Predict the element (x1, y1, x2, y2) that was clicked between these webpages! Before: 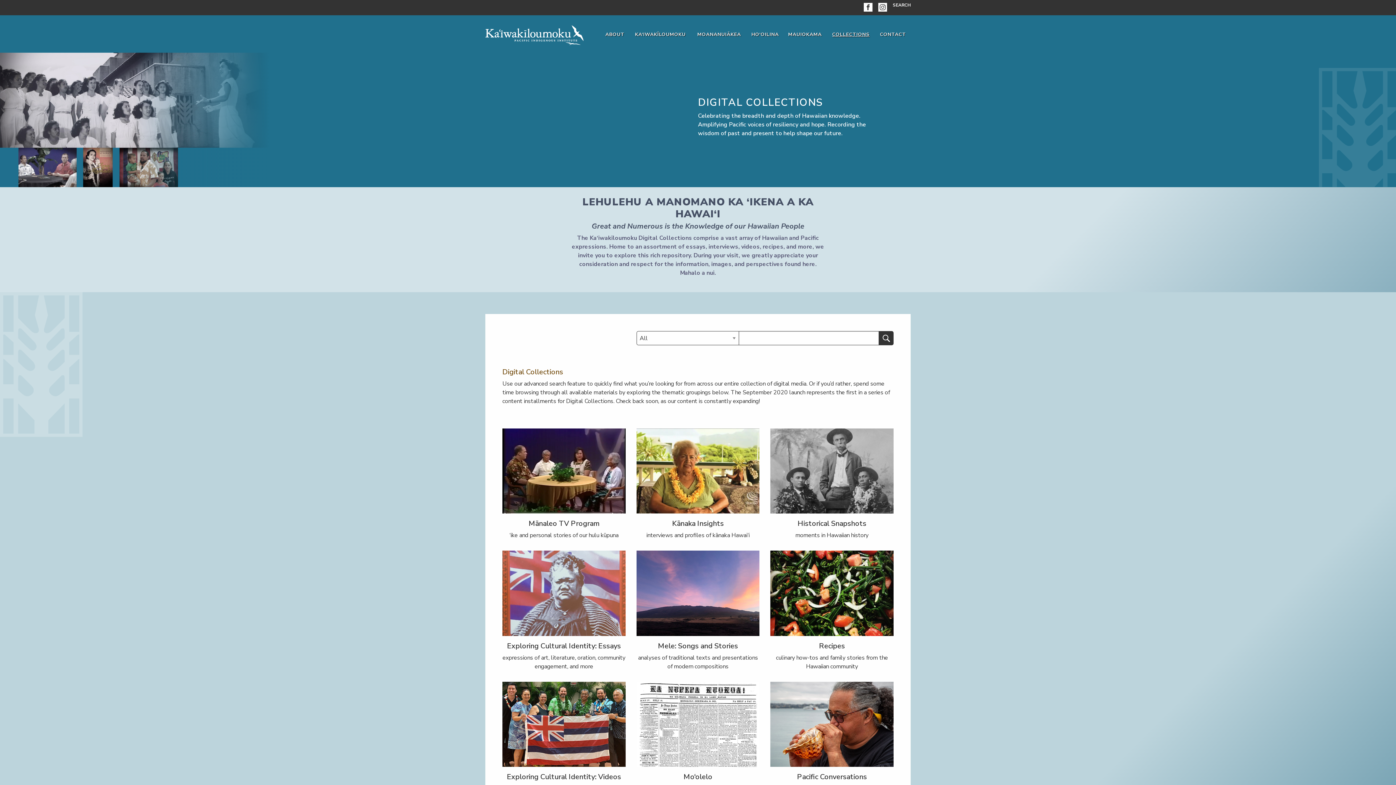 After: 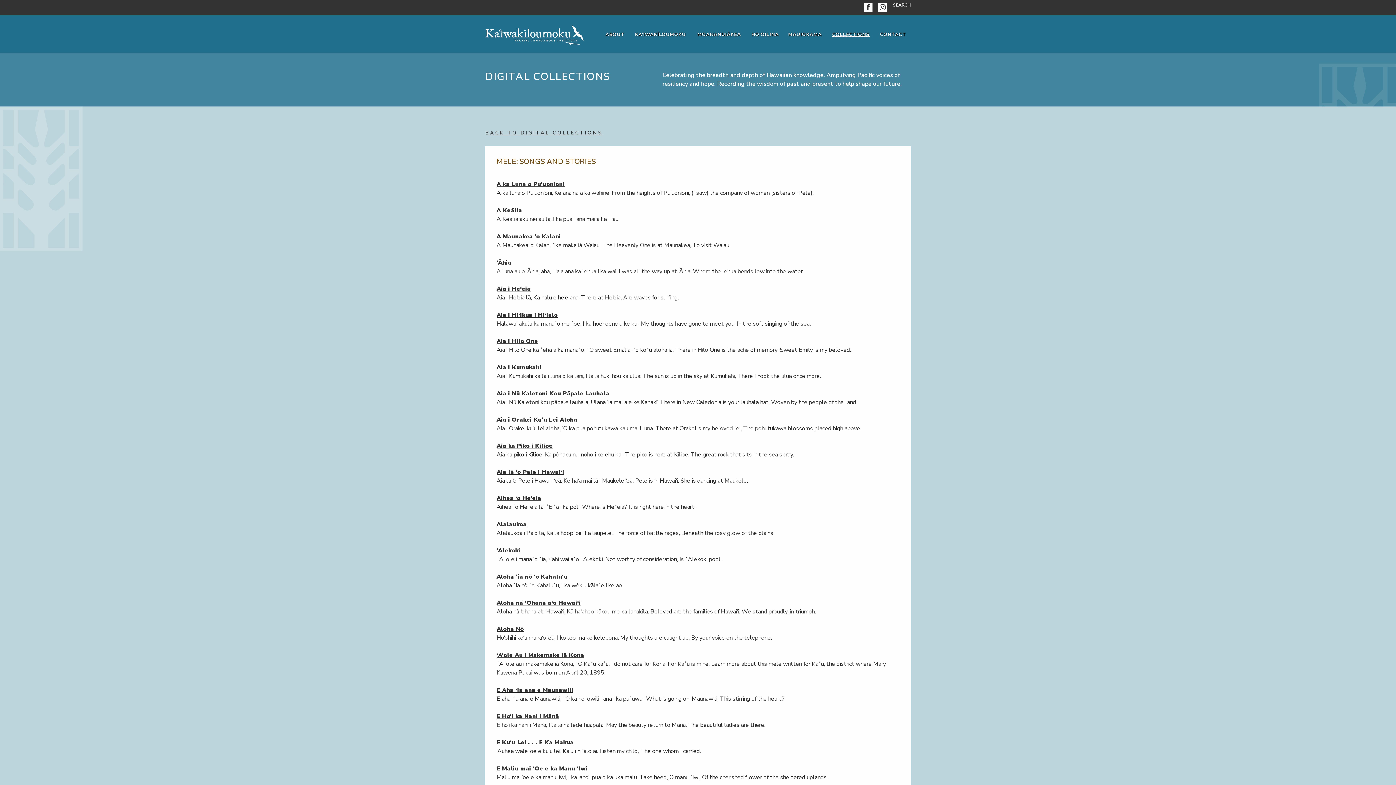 Action: label:  Mele: Songs and Stories bbox: (636, 591, 759, 651)